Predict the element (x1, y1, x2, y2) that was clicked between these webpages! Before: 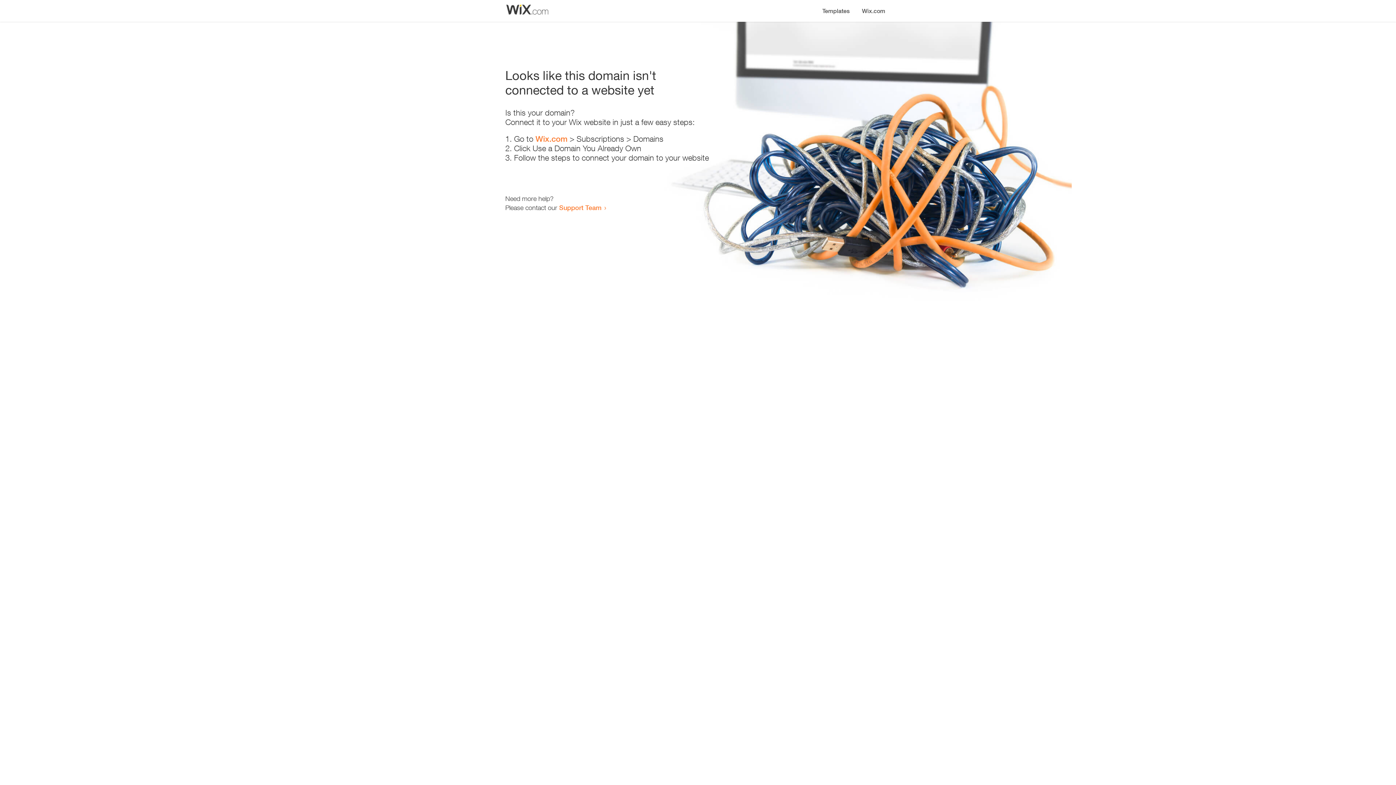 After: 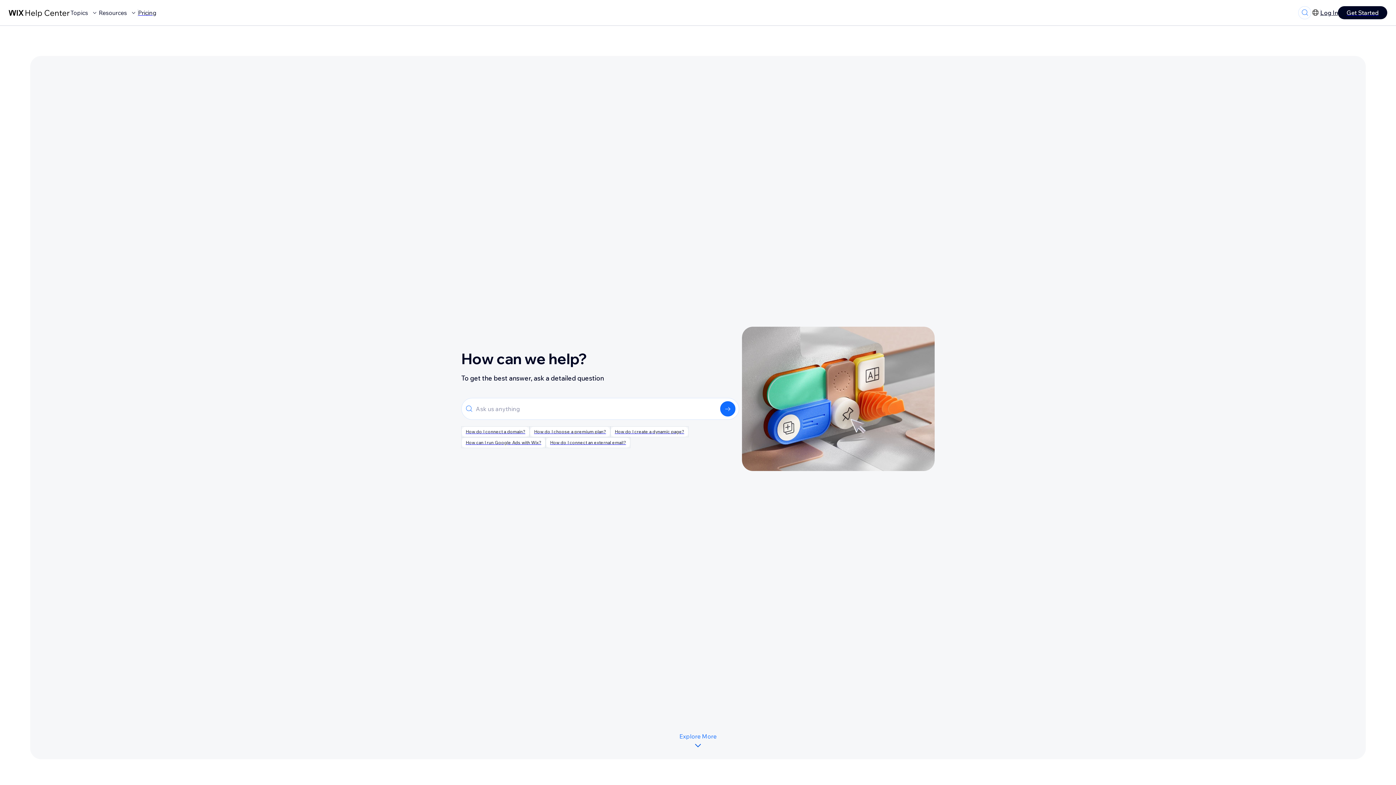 Action: label: Support Team bbox: (559, 203, 601, 211)